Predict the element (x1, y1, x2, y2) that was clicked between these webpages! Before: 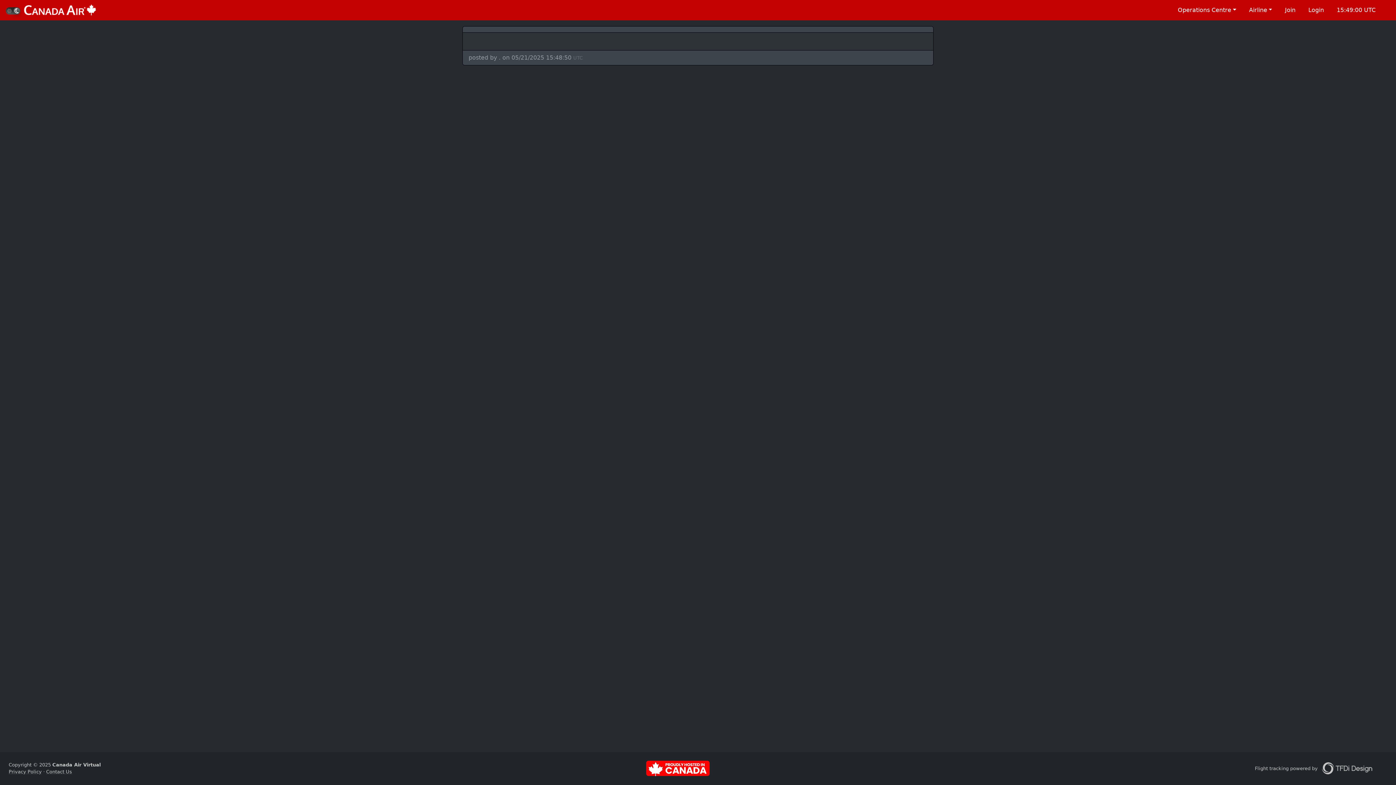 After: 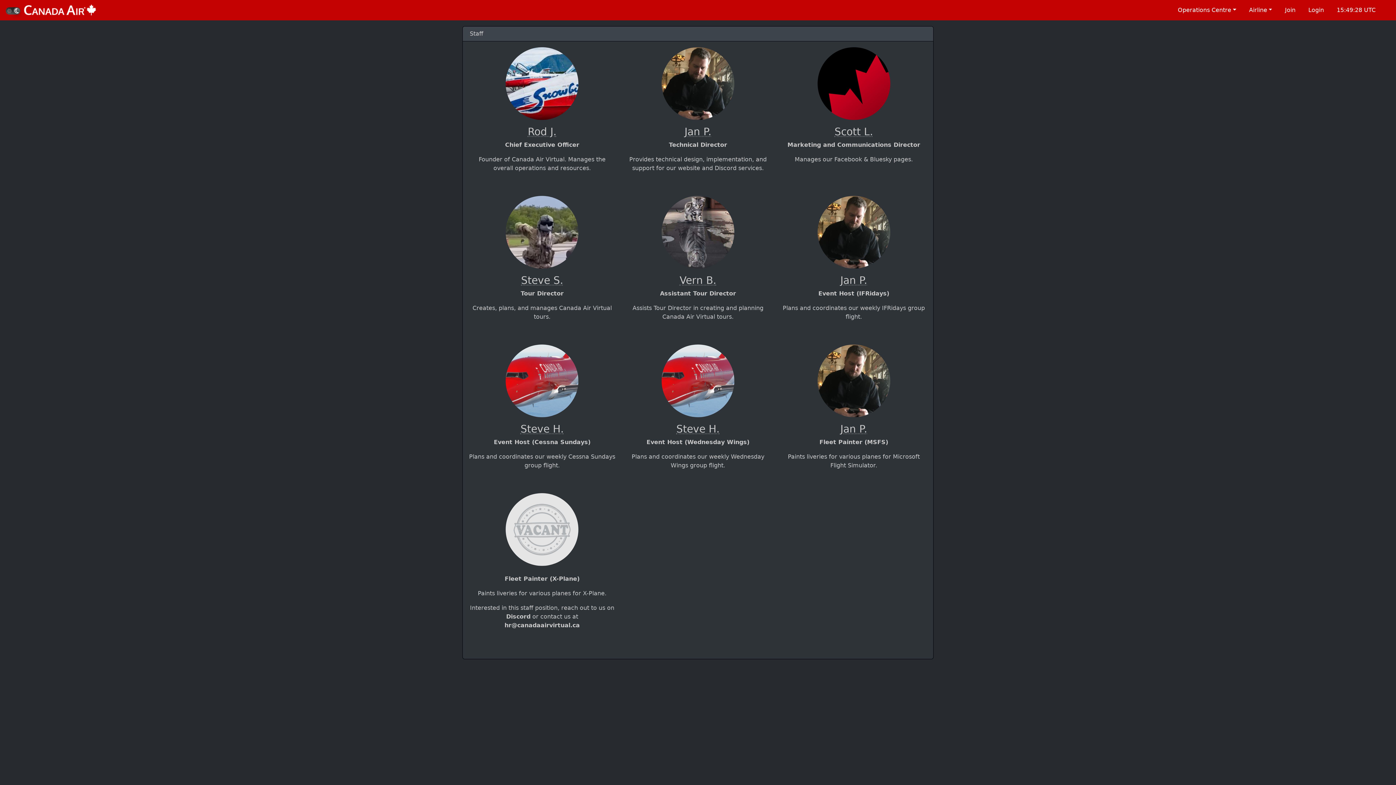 Action: label: Contact Us bbox: (46, 769, 72, 775)